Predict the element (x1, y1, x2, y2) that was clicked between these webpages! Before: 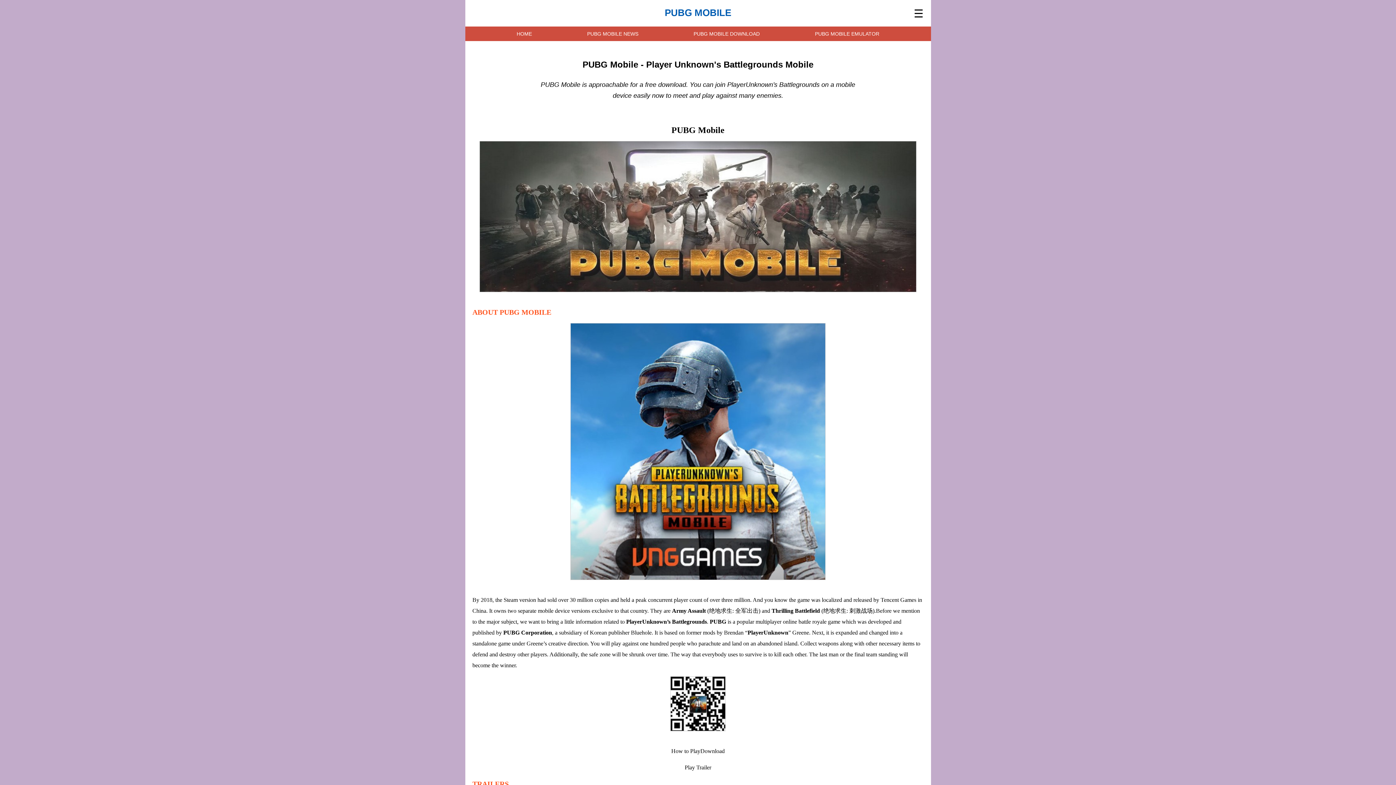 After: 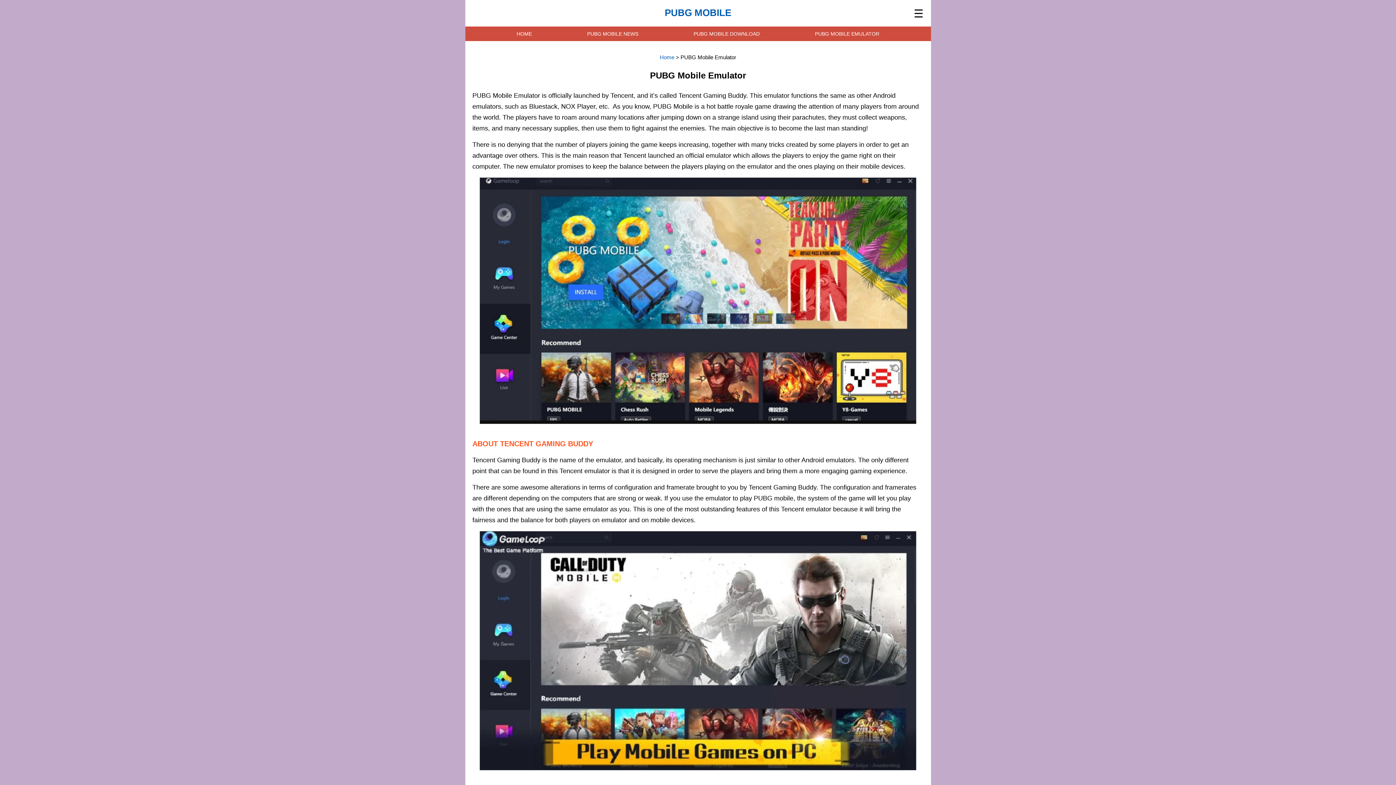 Action: label: PUBG MOBILE EMULATOR bbox: (811, 26, 883, 41)